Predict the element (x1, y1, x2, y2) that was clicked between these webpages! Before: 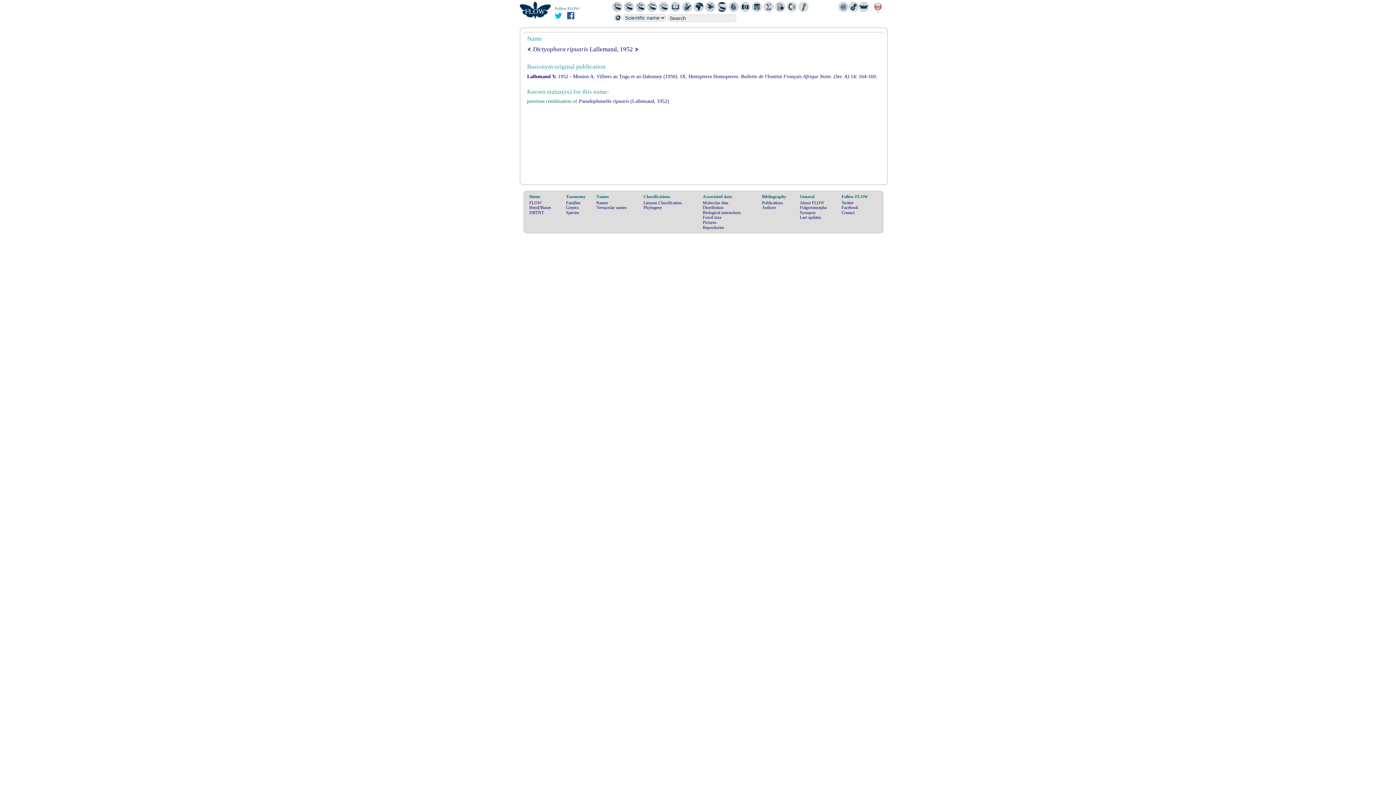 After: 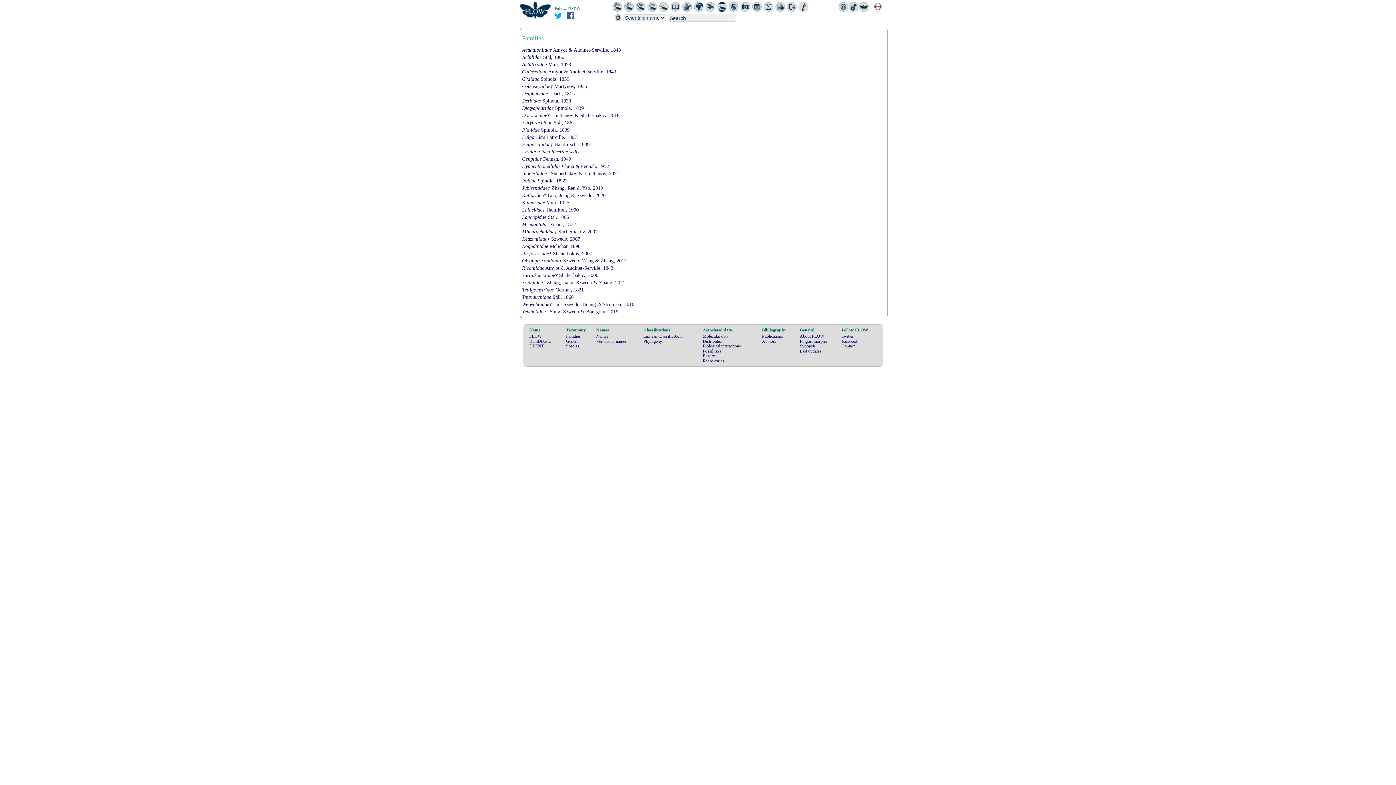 Action: bbox: (612, 3, 622, 9)